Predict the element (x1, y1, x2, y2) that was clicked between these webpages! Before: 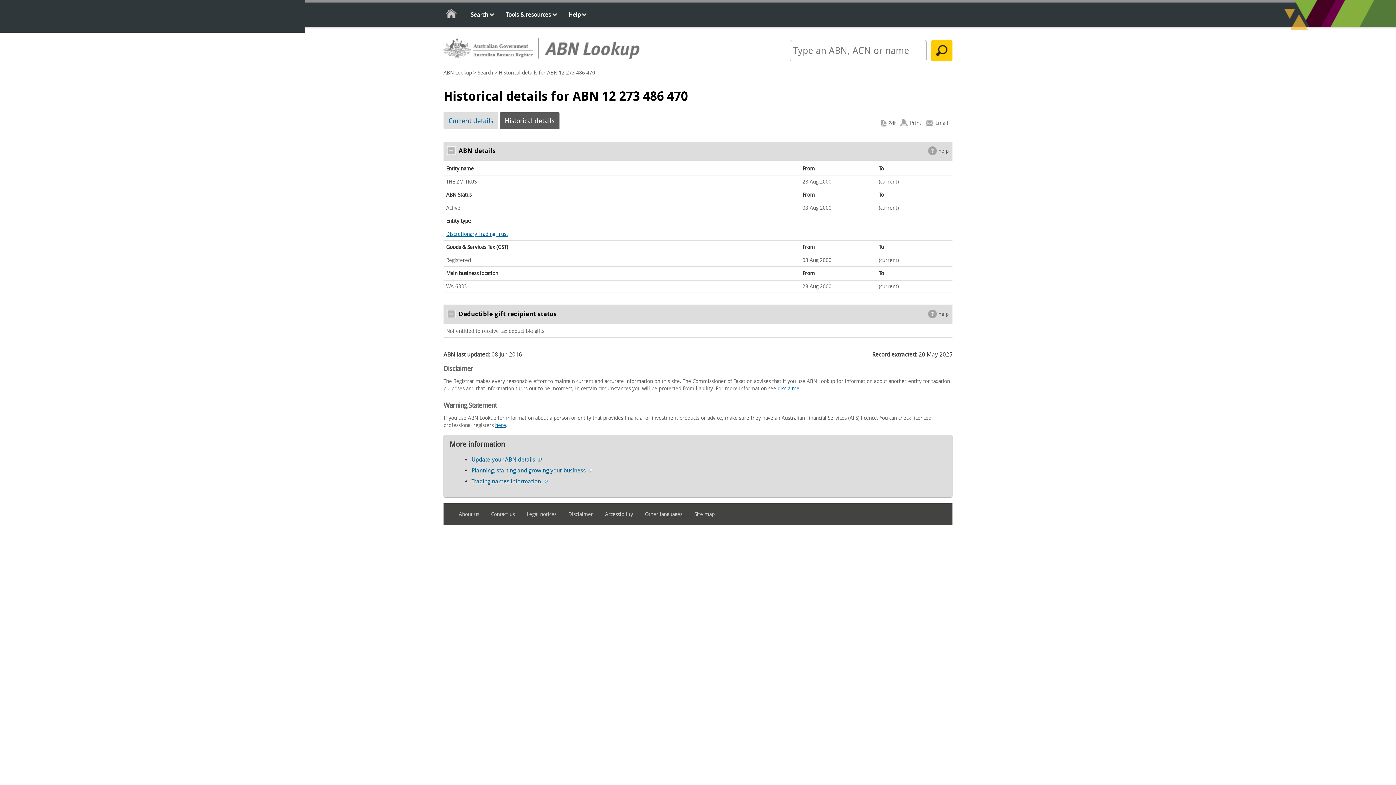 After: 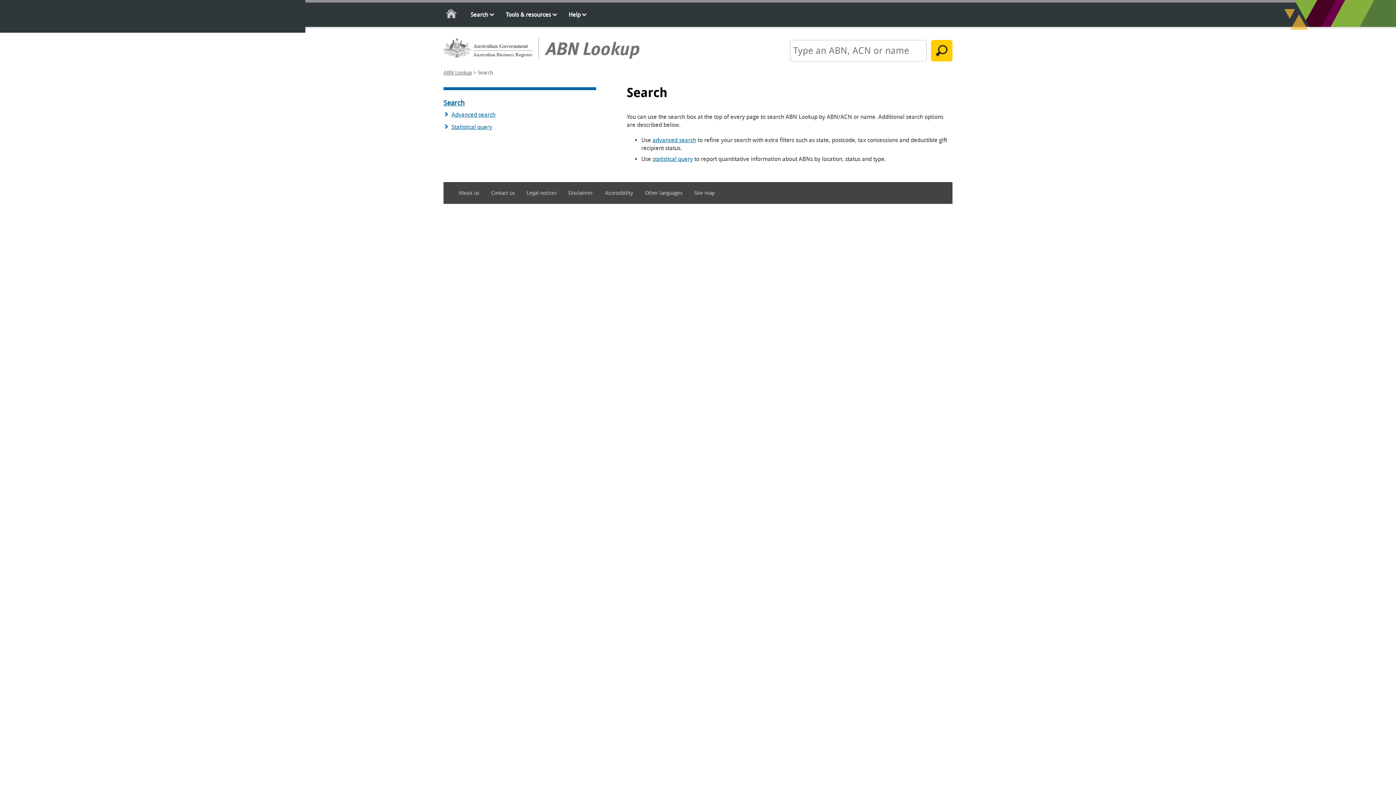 Action: bbox: (461, 6, 495, 24) label: Search